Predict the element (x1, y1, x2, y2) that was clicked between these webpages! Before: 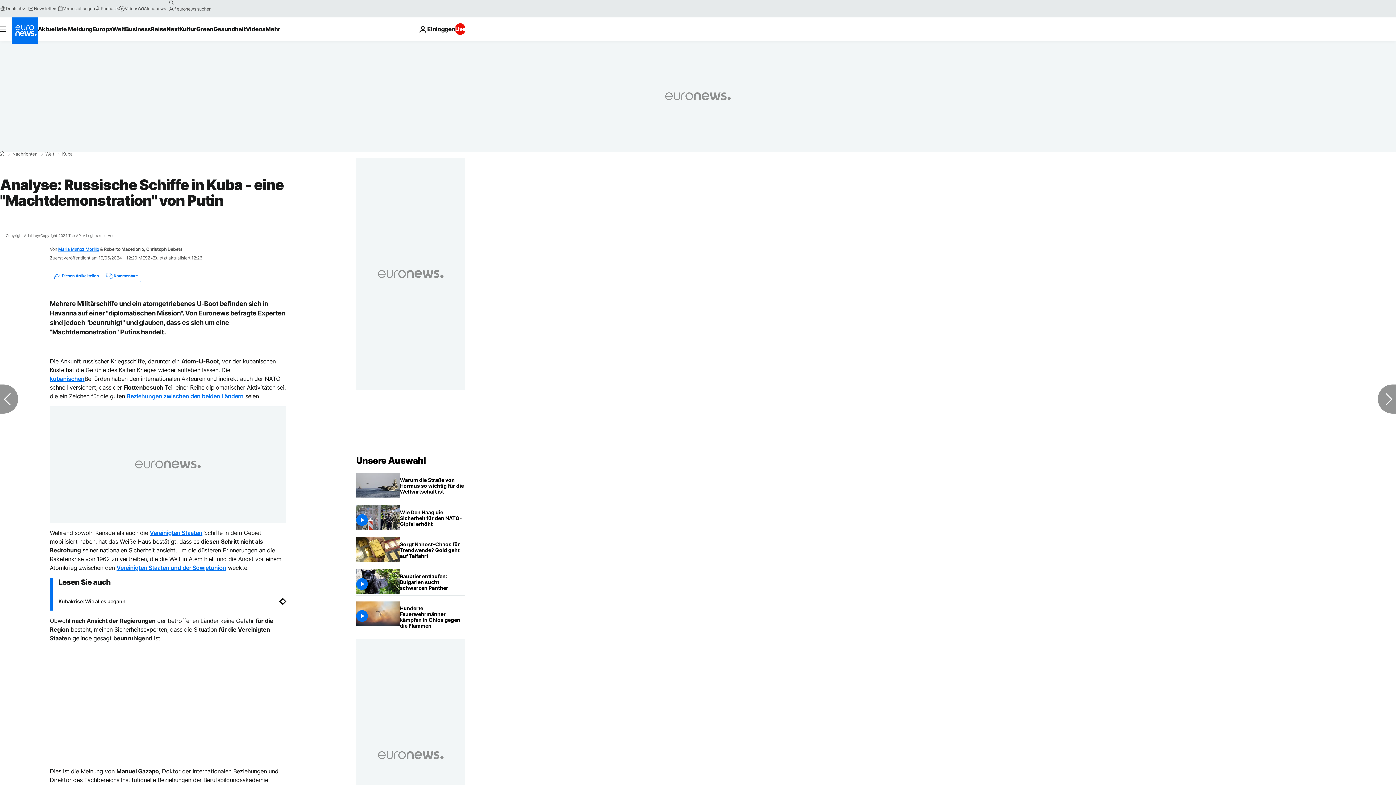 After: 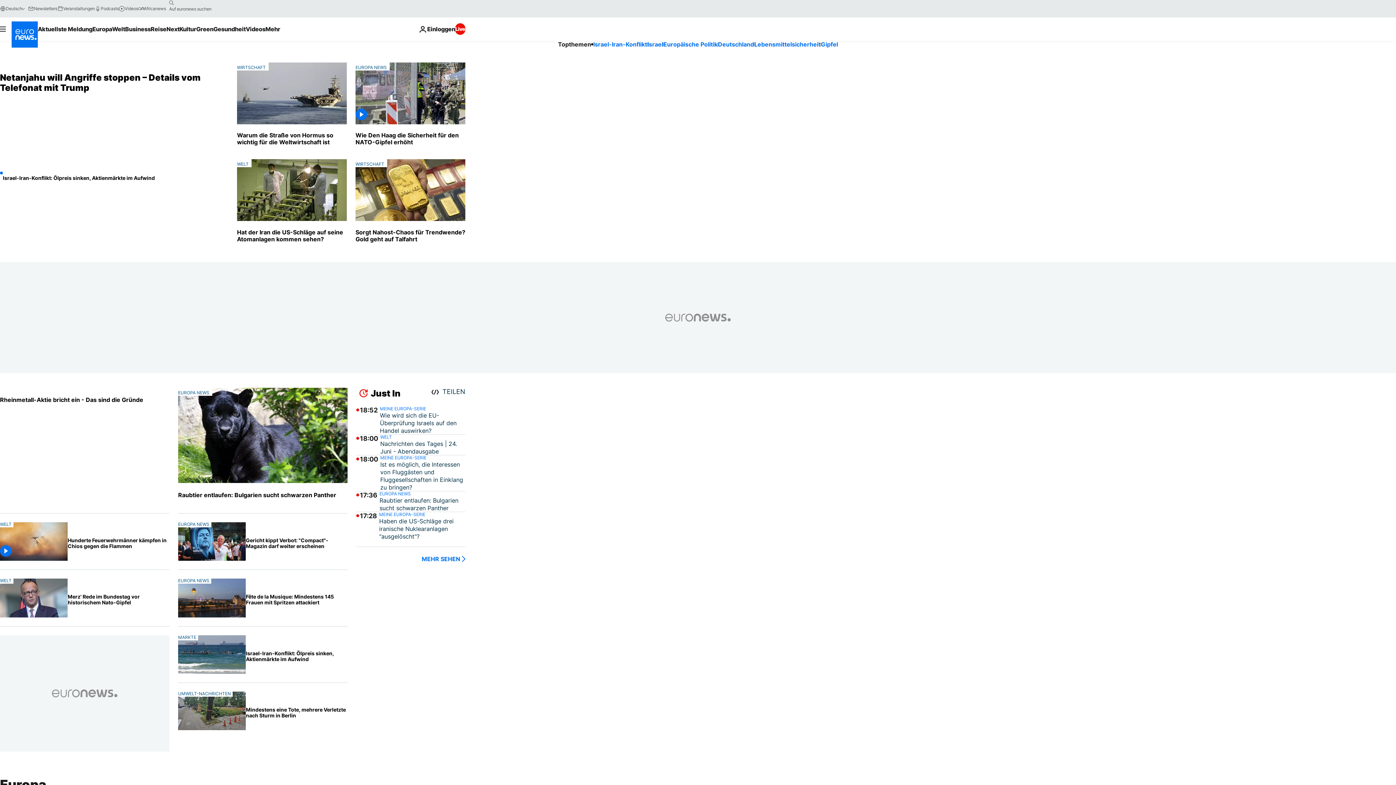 Action: bbox: (356, 455, 425, 466) label: Zur Startseite gehen